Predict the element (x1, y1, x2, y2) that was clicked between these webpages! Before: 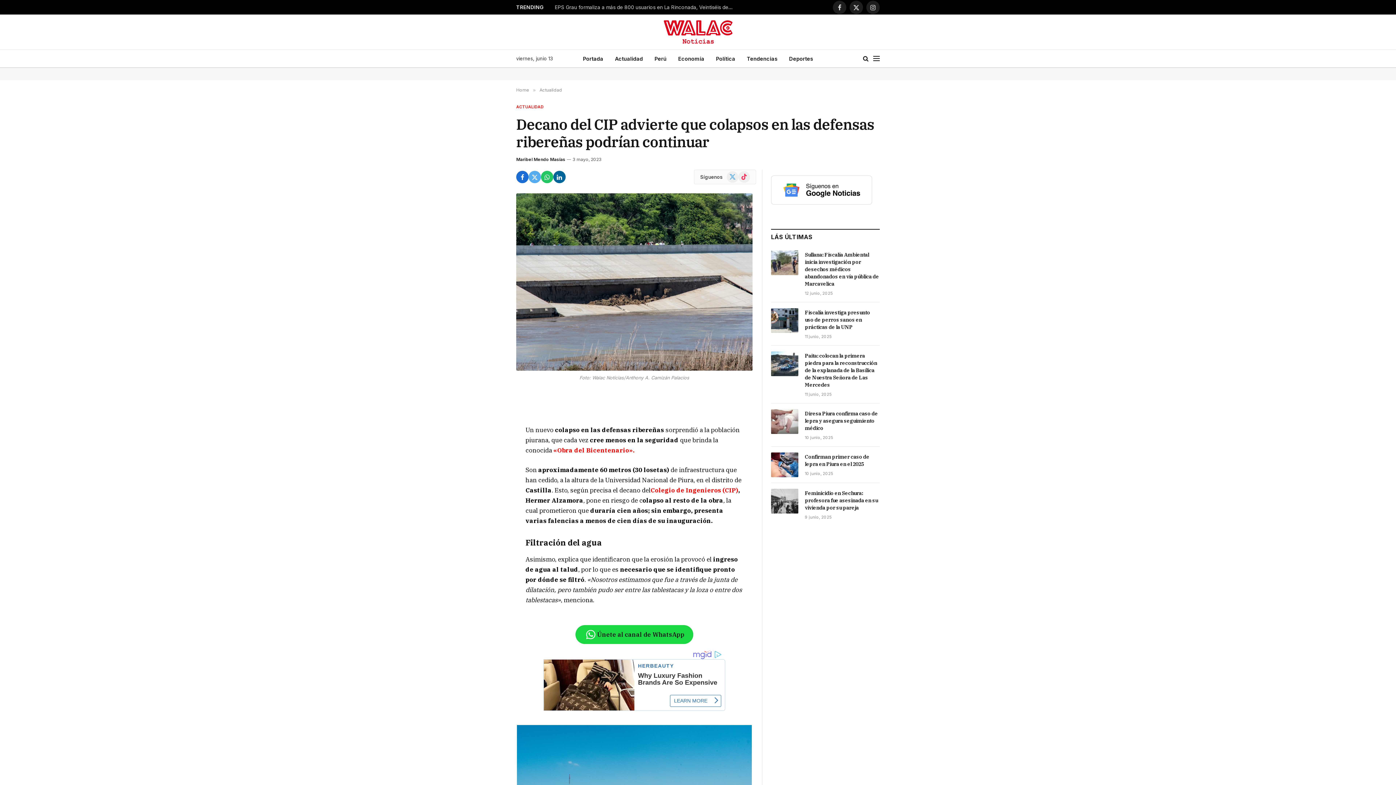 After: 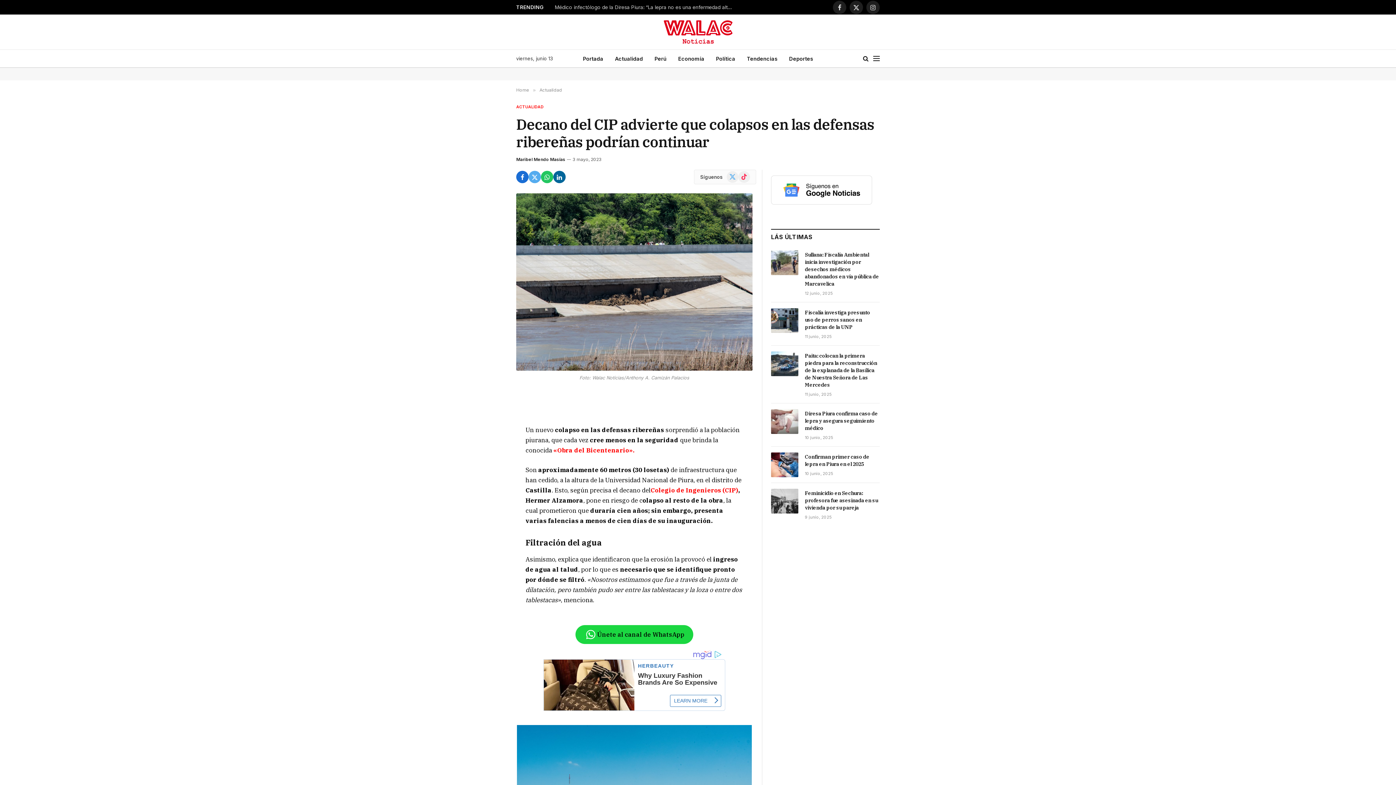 Action: bbox: (483, 450, 501, 468)